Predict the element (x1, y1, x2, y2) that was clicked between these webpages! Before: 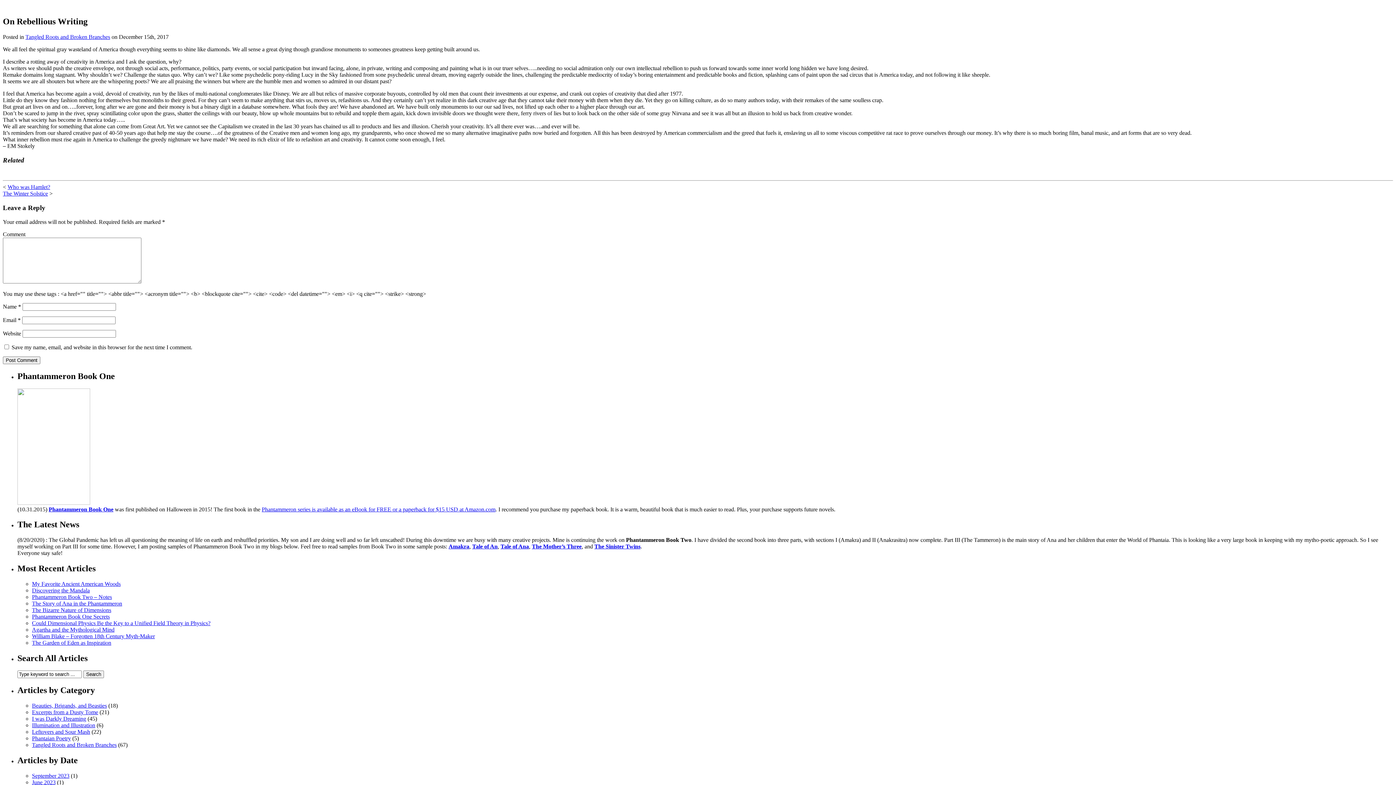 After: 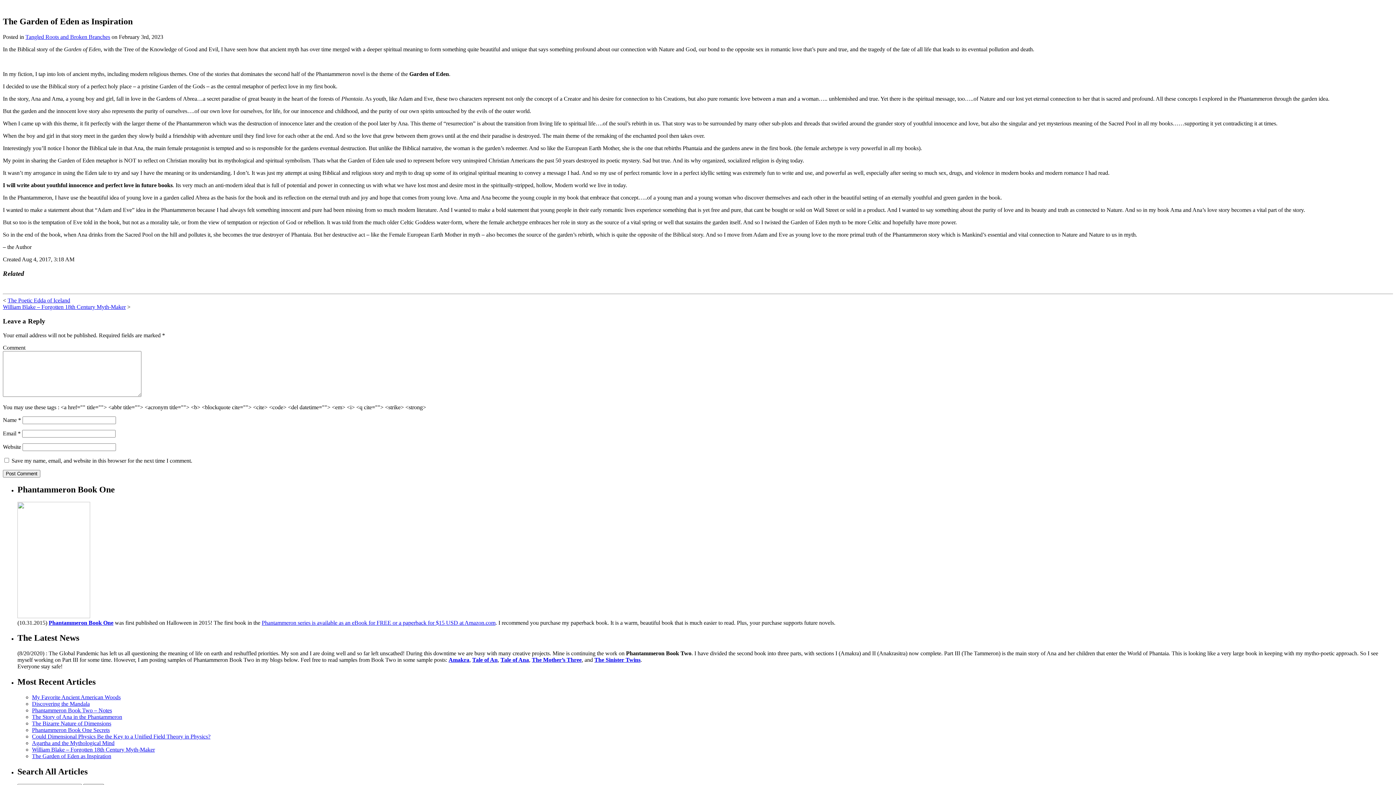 Action: label: The Garden of Eden as Inspiration bbox: (32, 640, 111, 646)